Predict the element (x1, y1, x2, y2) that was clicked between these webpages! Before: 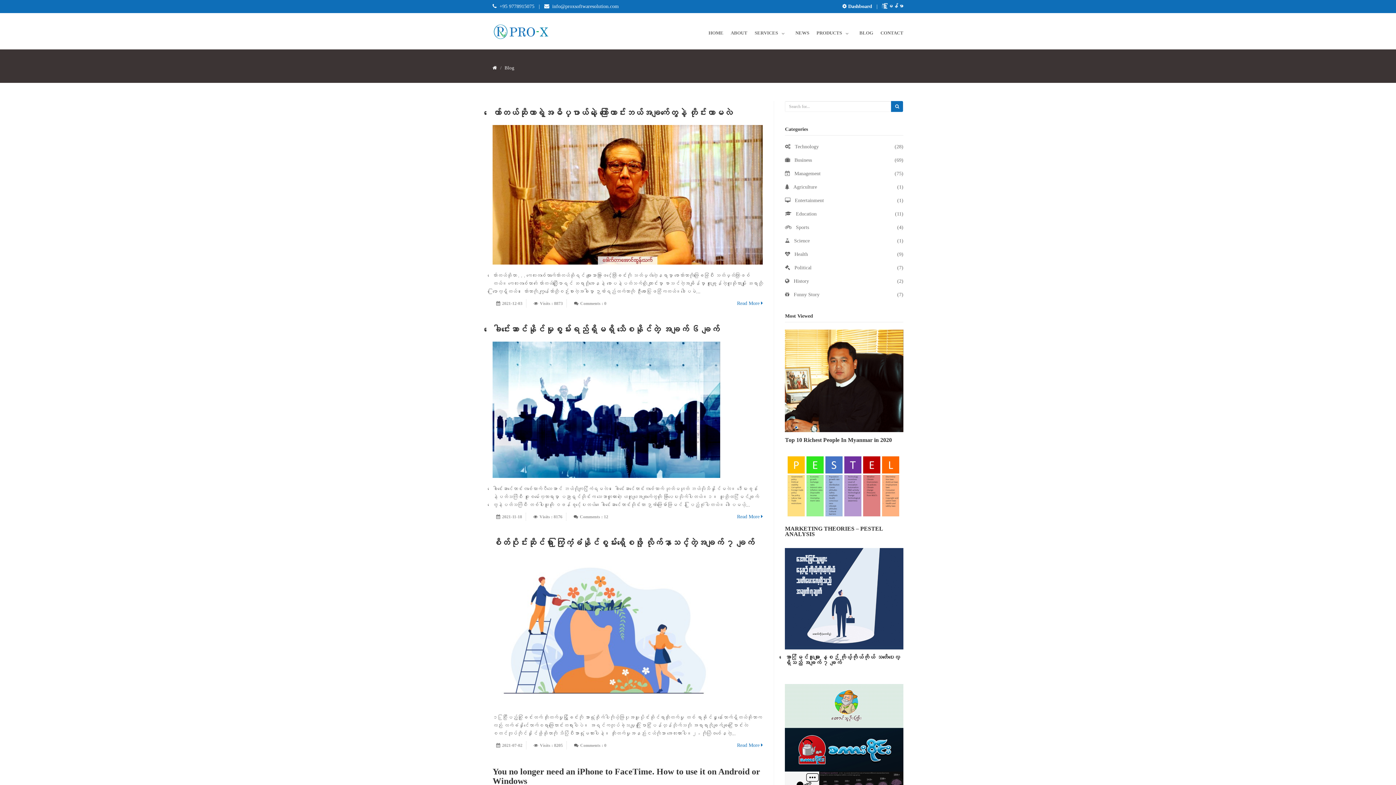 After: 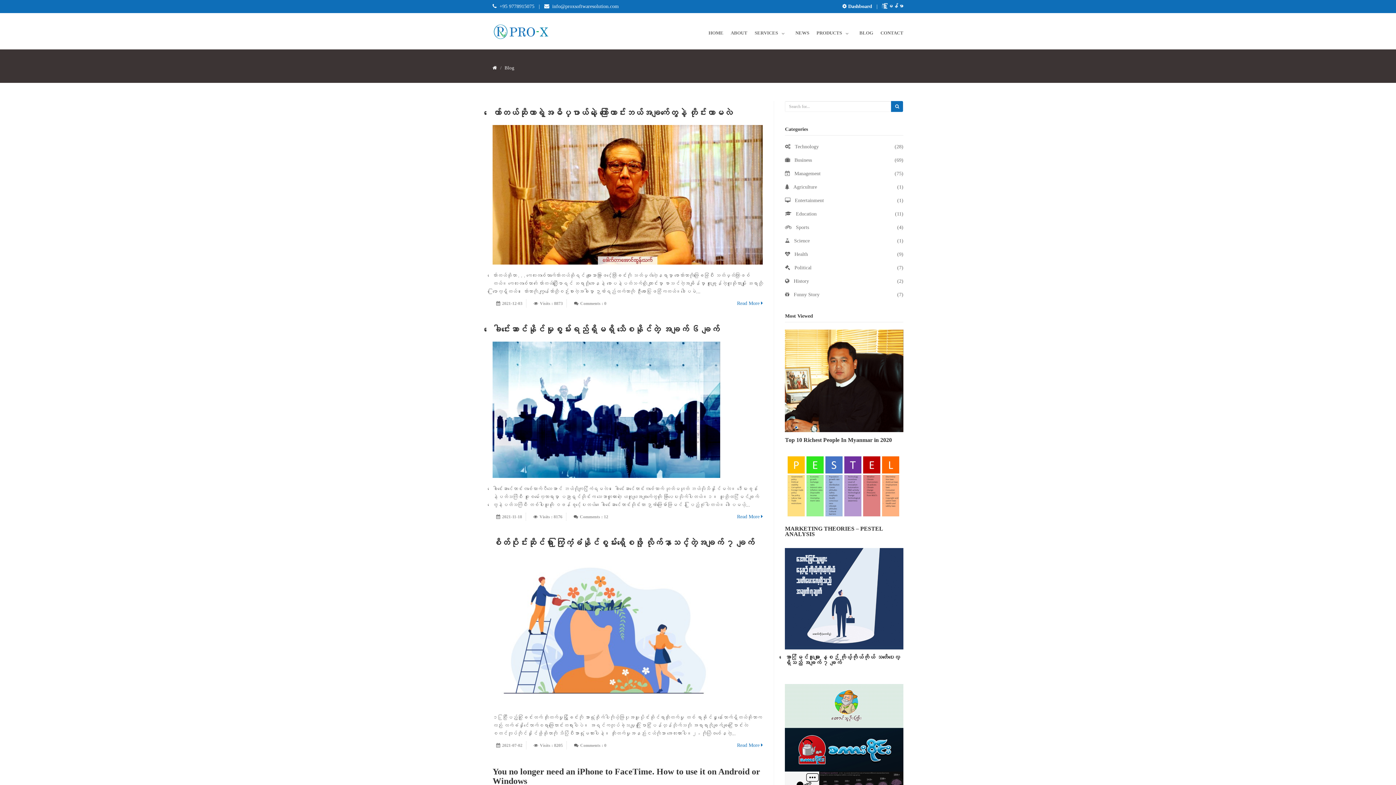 Action: bbox: (859, 24, 873, 42) label: BLOG